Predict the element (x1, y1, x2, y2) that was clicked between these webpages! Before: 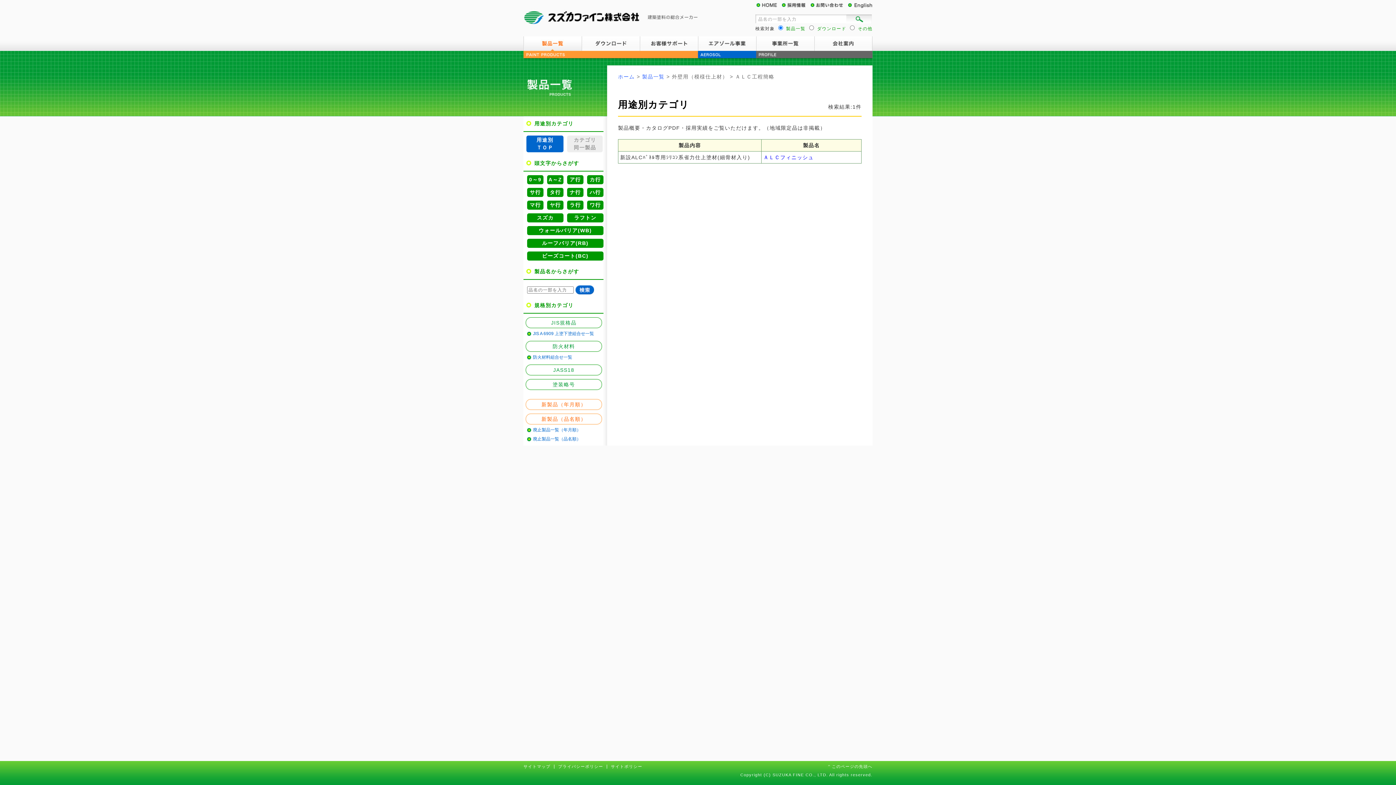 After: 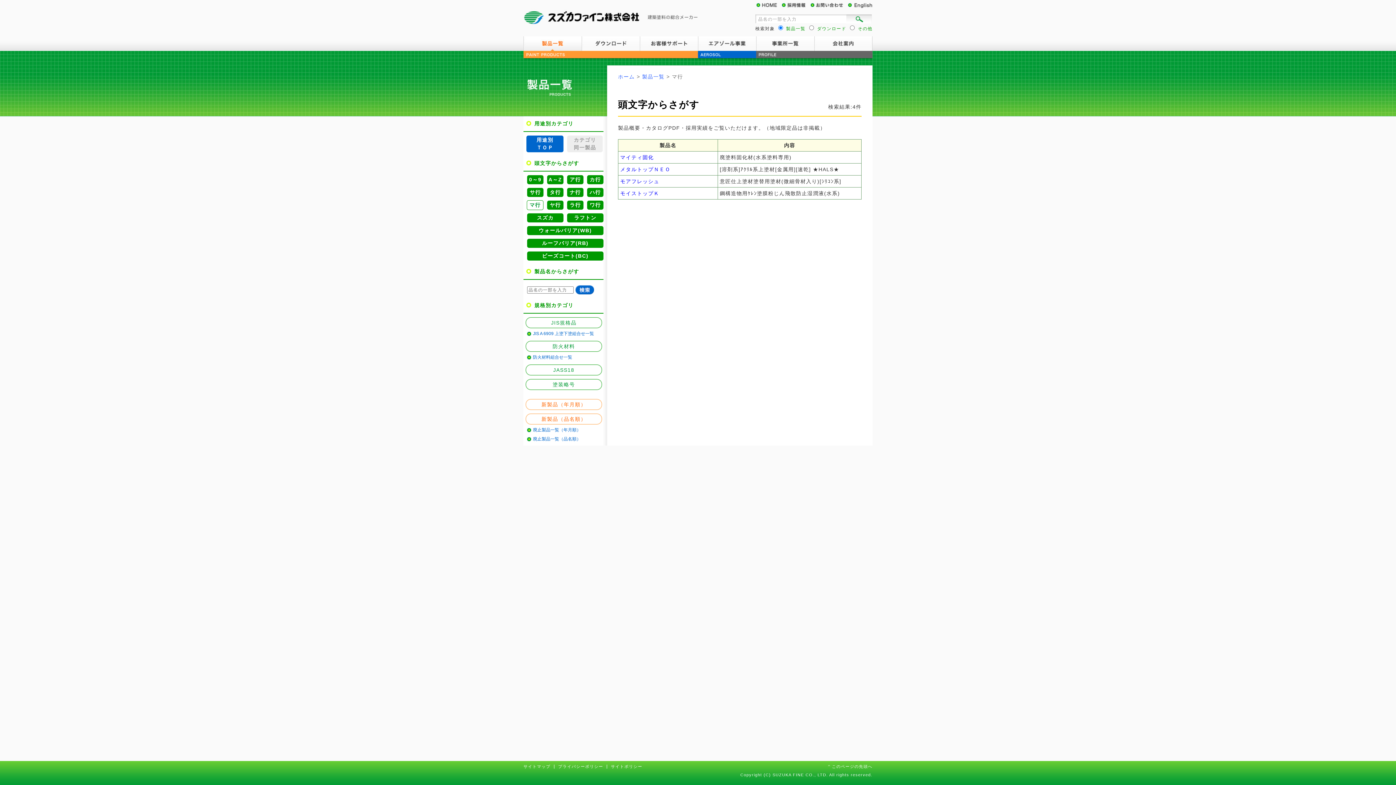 Action: label: マ行 bbox: (527, 200, 543, 209)